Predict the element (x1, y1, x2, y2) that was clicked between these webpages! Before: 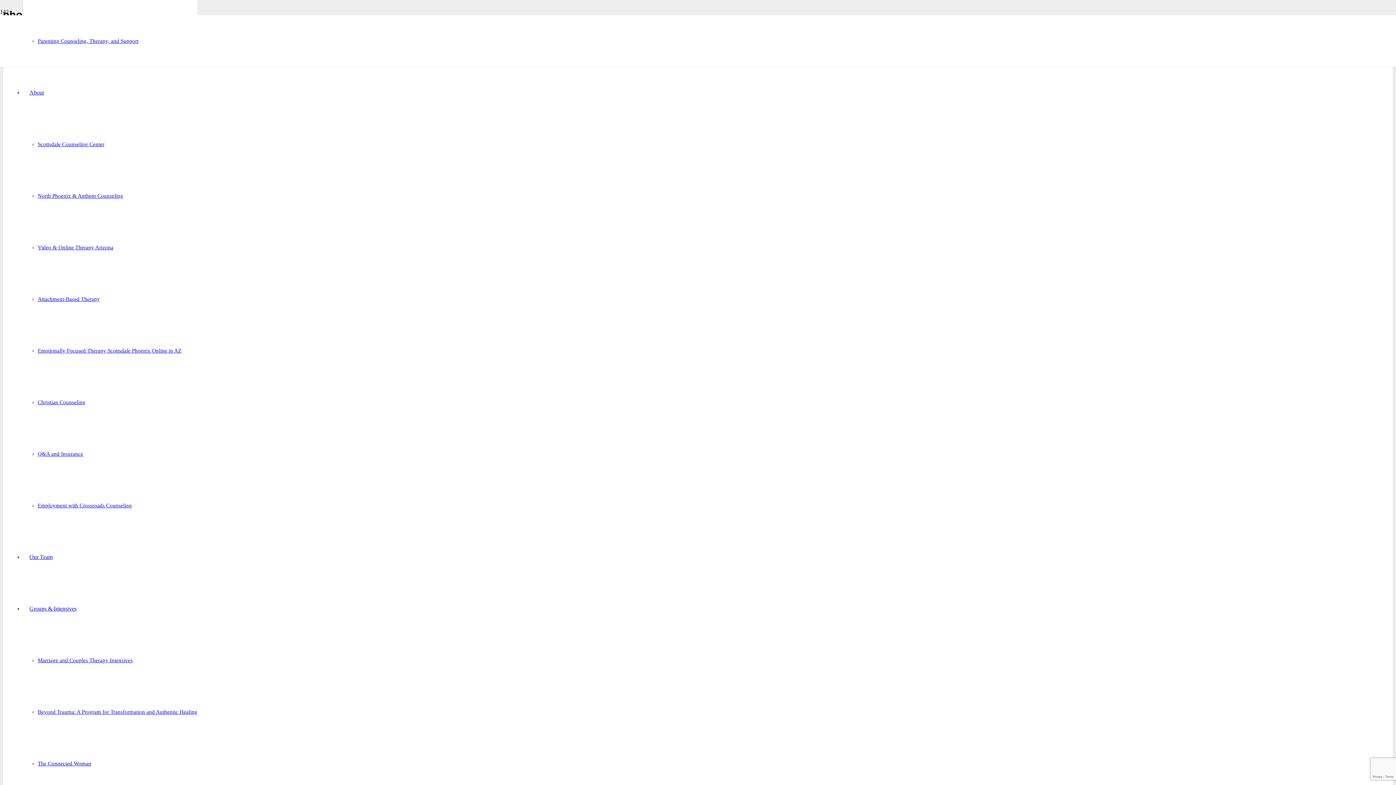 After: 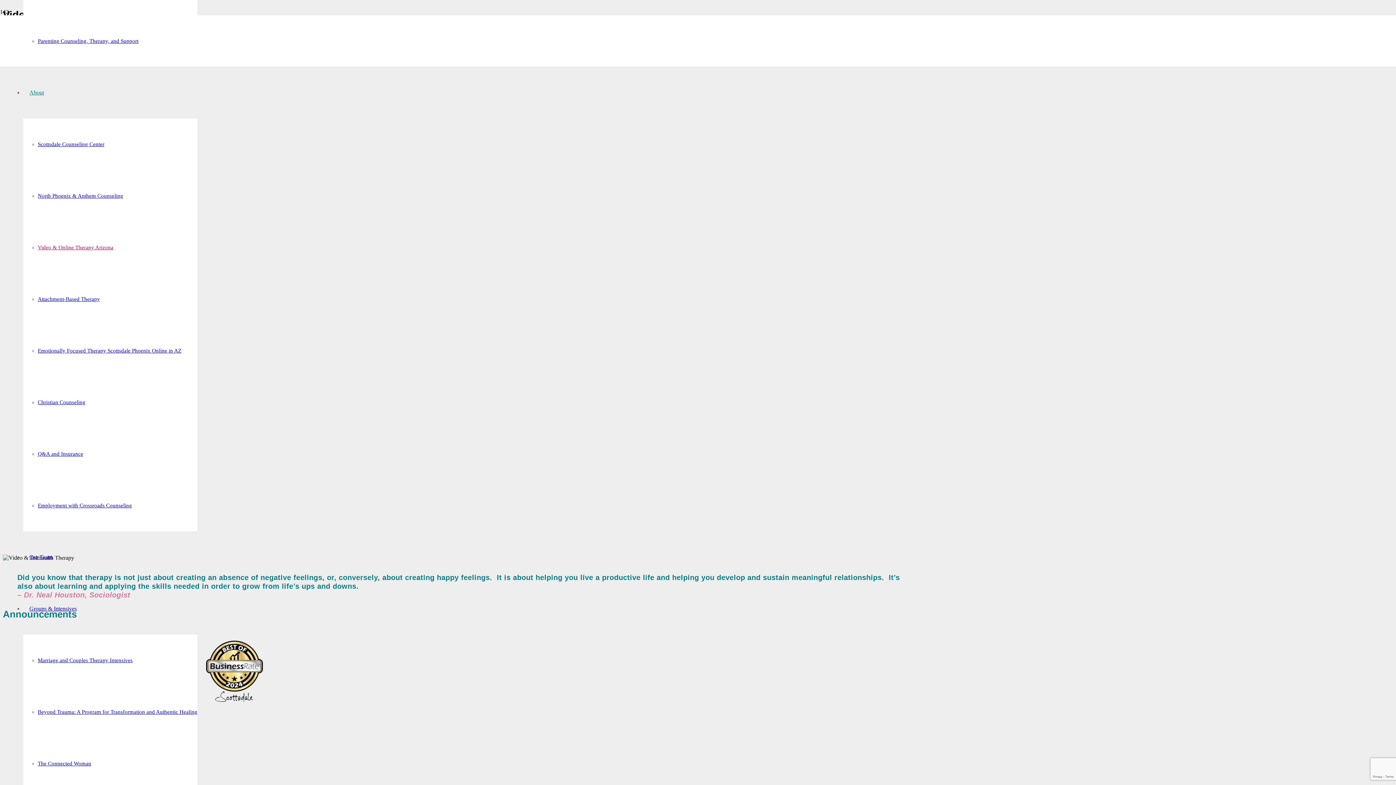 Action: bbox: (37, 244, 113, 250) label: Video & Online Therapy Arizona